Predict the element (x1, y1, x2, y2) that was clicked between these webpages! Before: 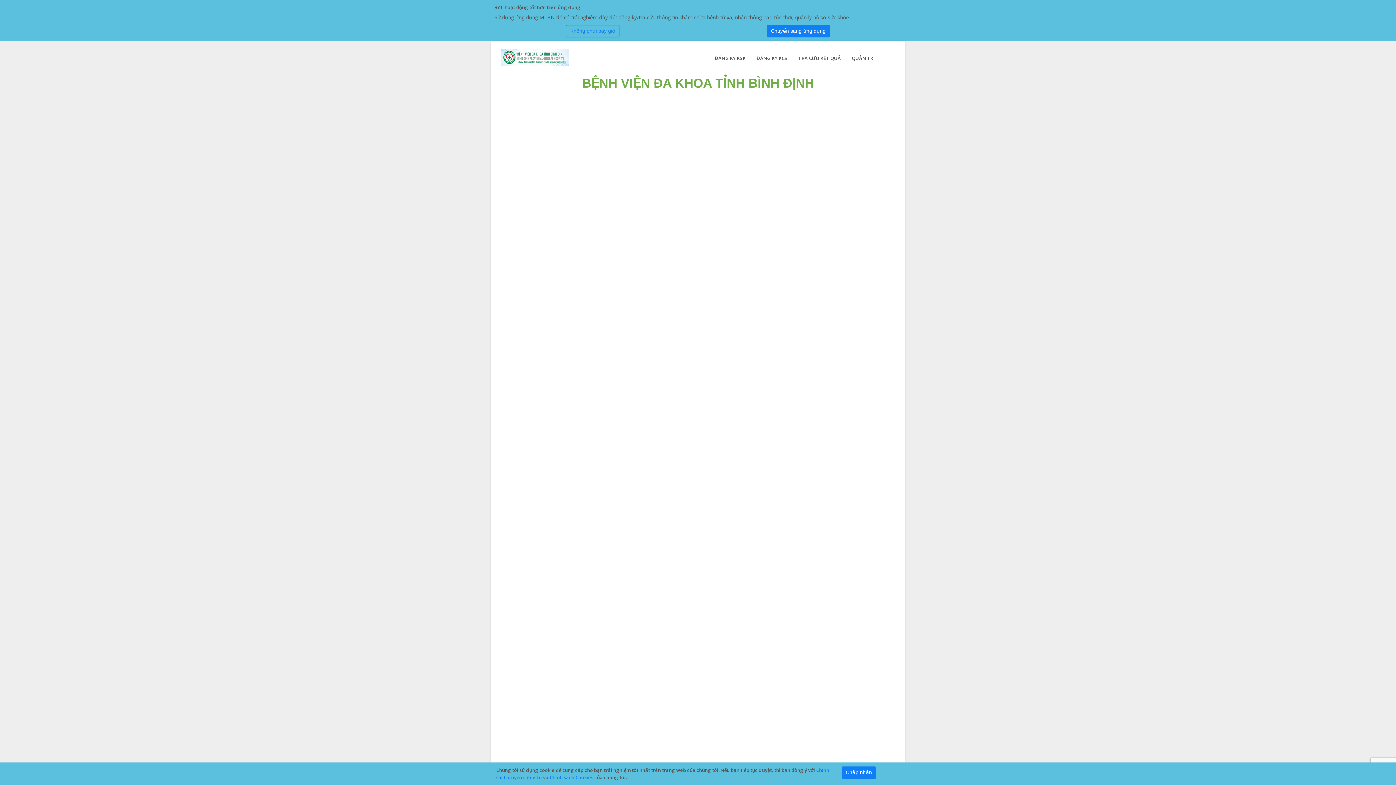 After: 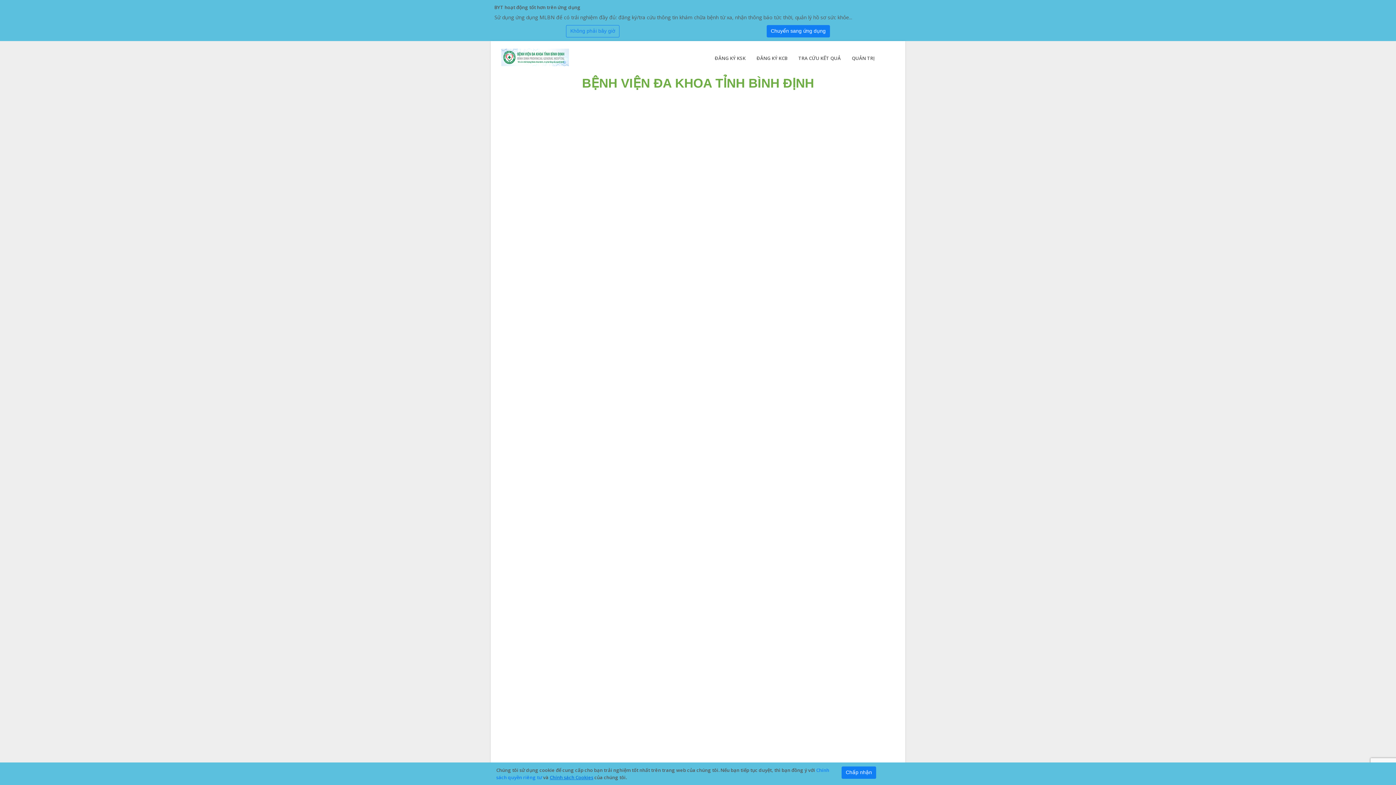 Action: label: Chính sách Cookies bbox: (549, 774, 593, 781)